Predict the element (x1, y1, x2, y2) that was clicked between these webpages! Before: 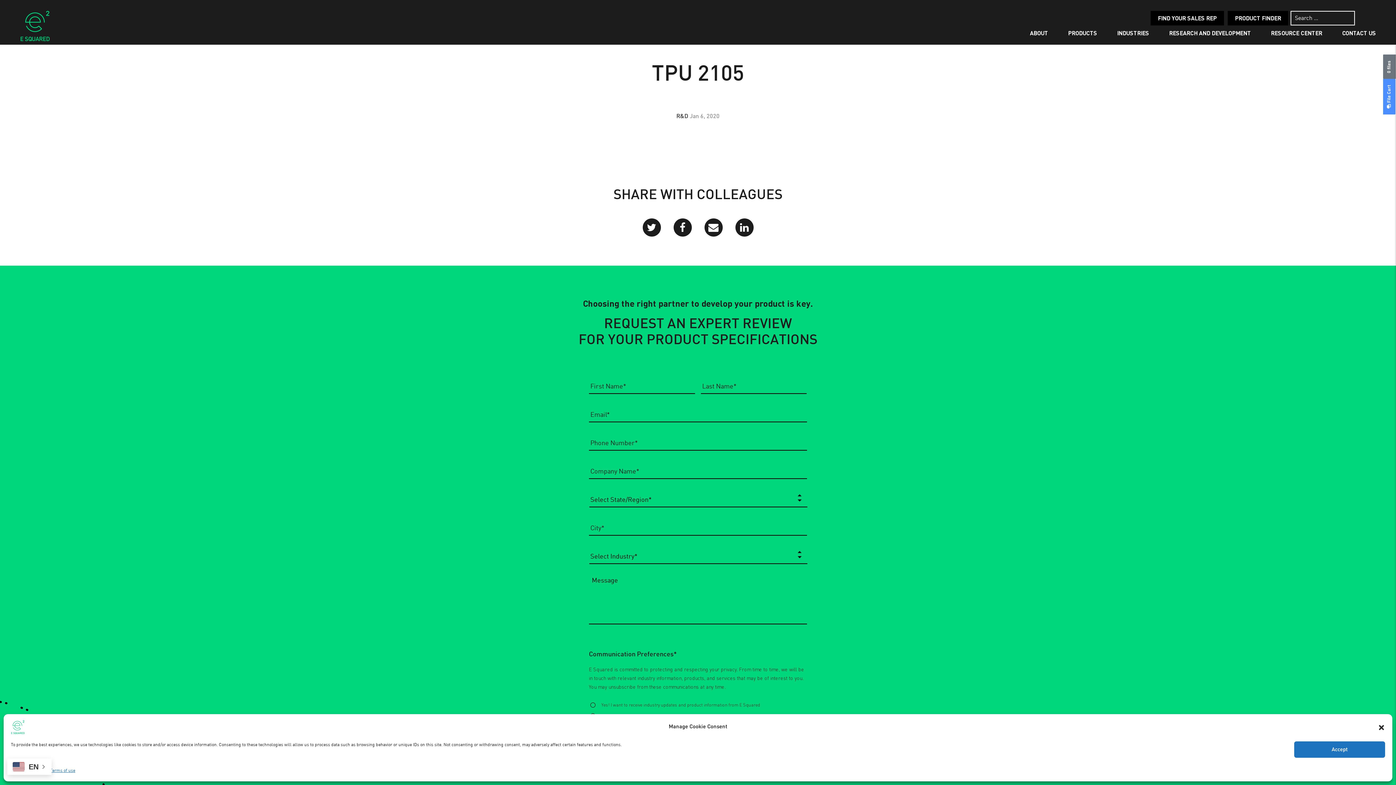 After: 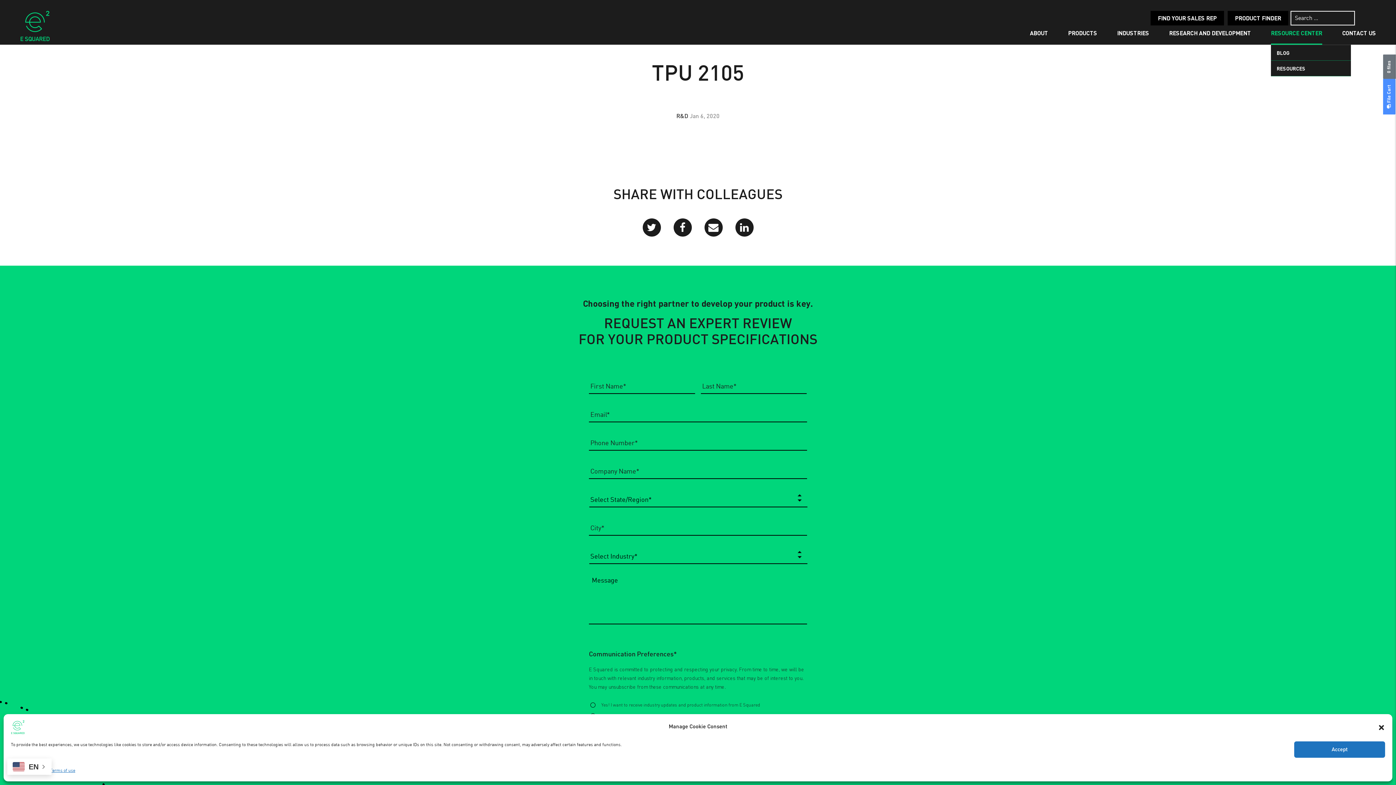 Action: bbox: (1271, 27, 1322, 44) label: RESOURCE CENTER